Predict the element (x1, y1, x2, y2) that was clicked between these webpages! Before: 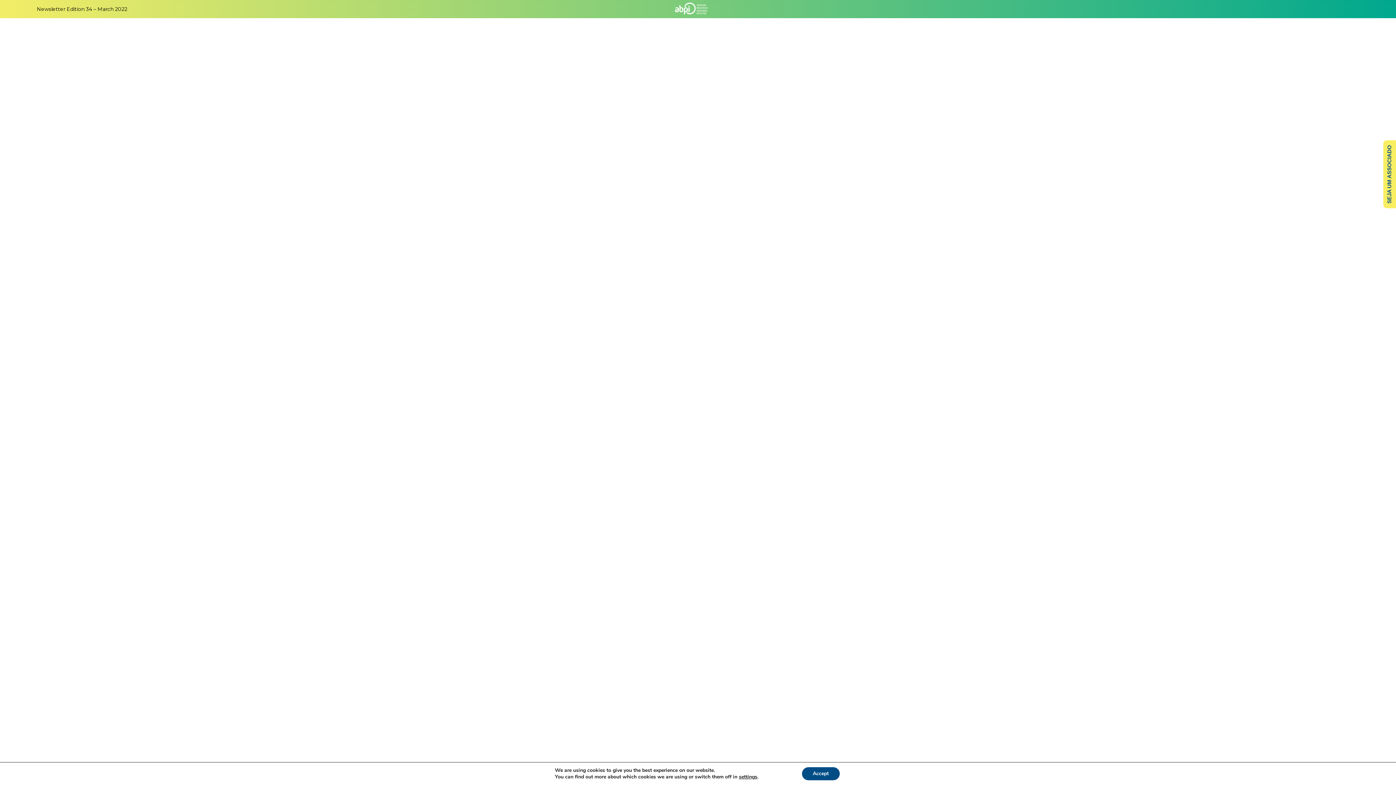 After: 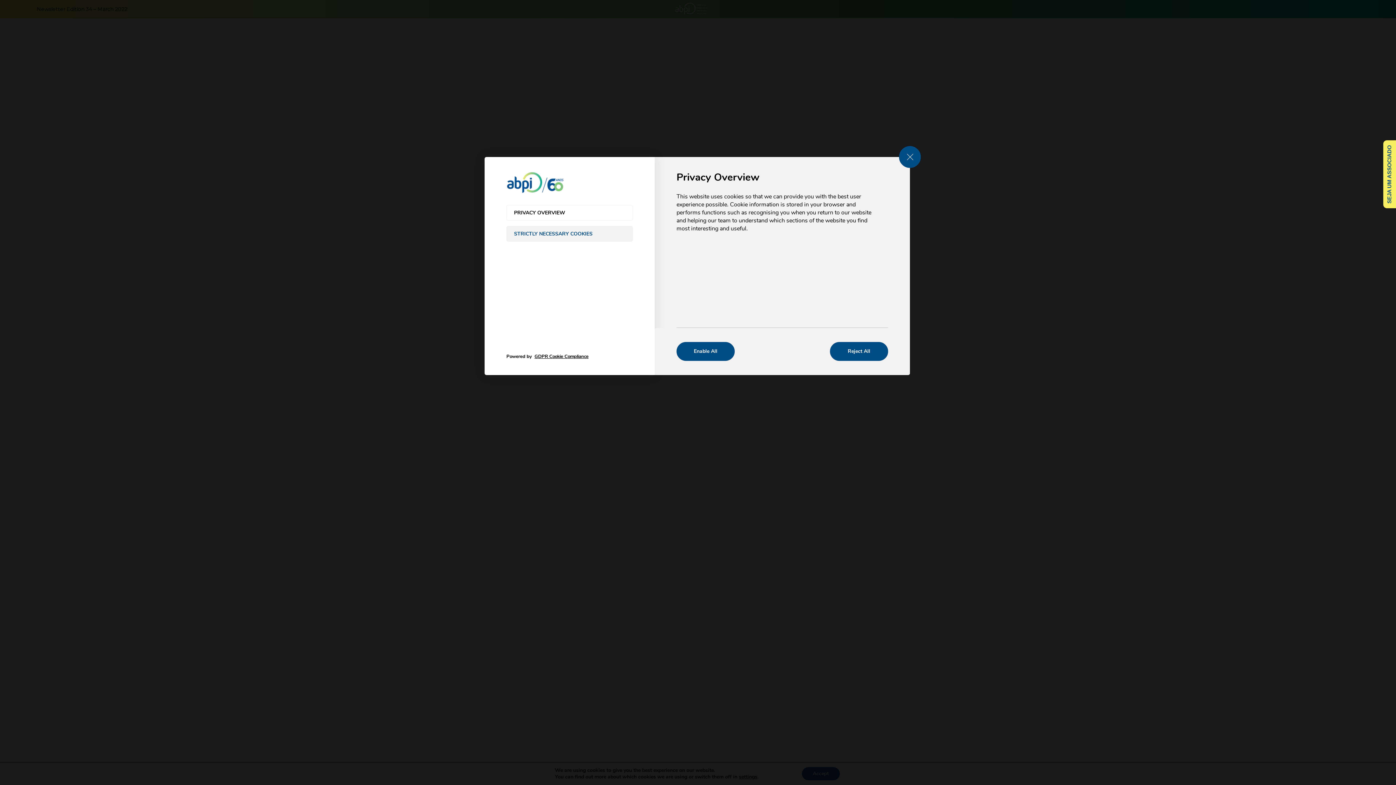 Action: bbox: (739, 774, 757, 780) label: settings